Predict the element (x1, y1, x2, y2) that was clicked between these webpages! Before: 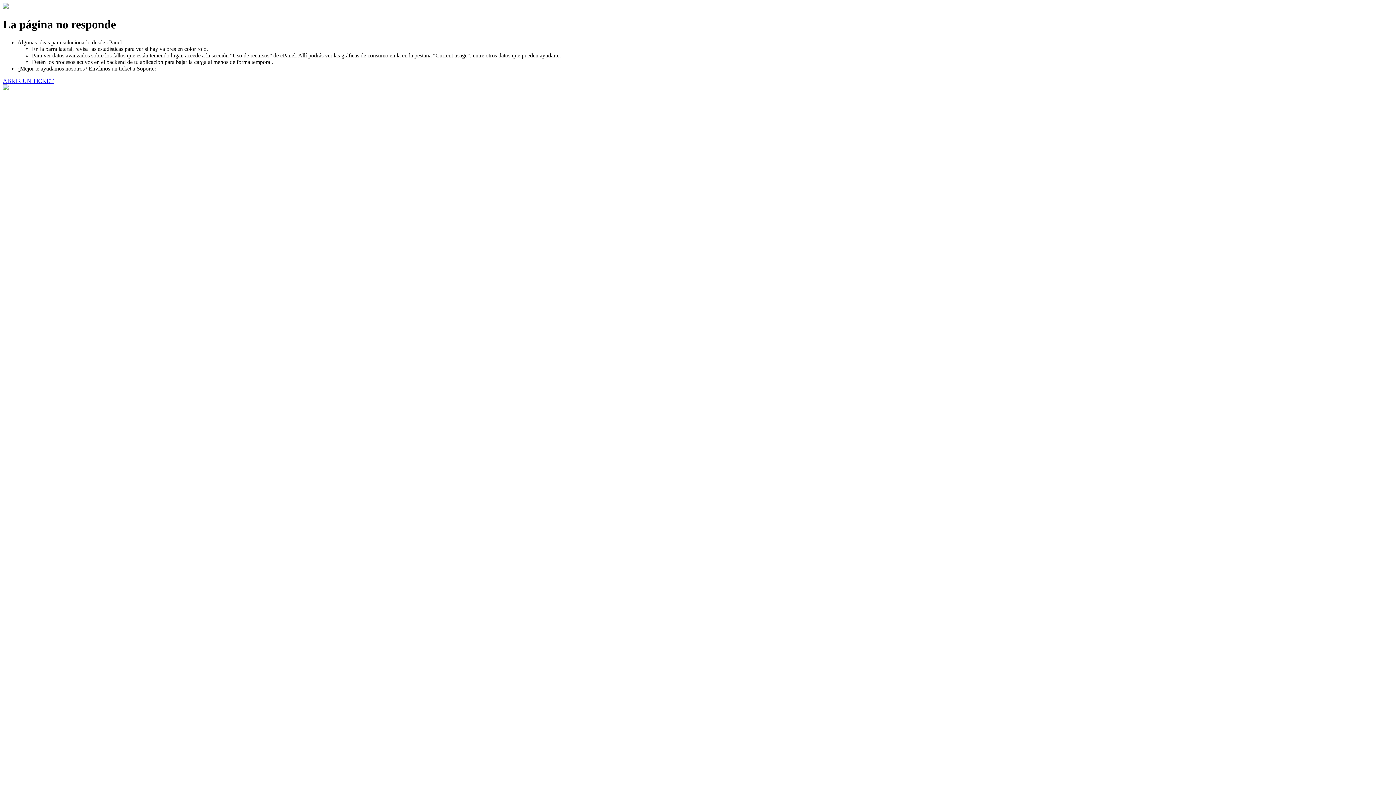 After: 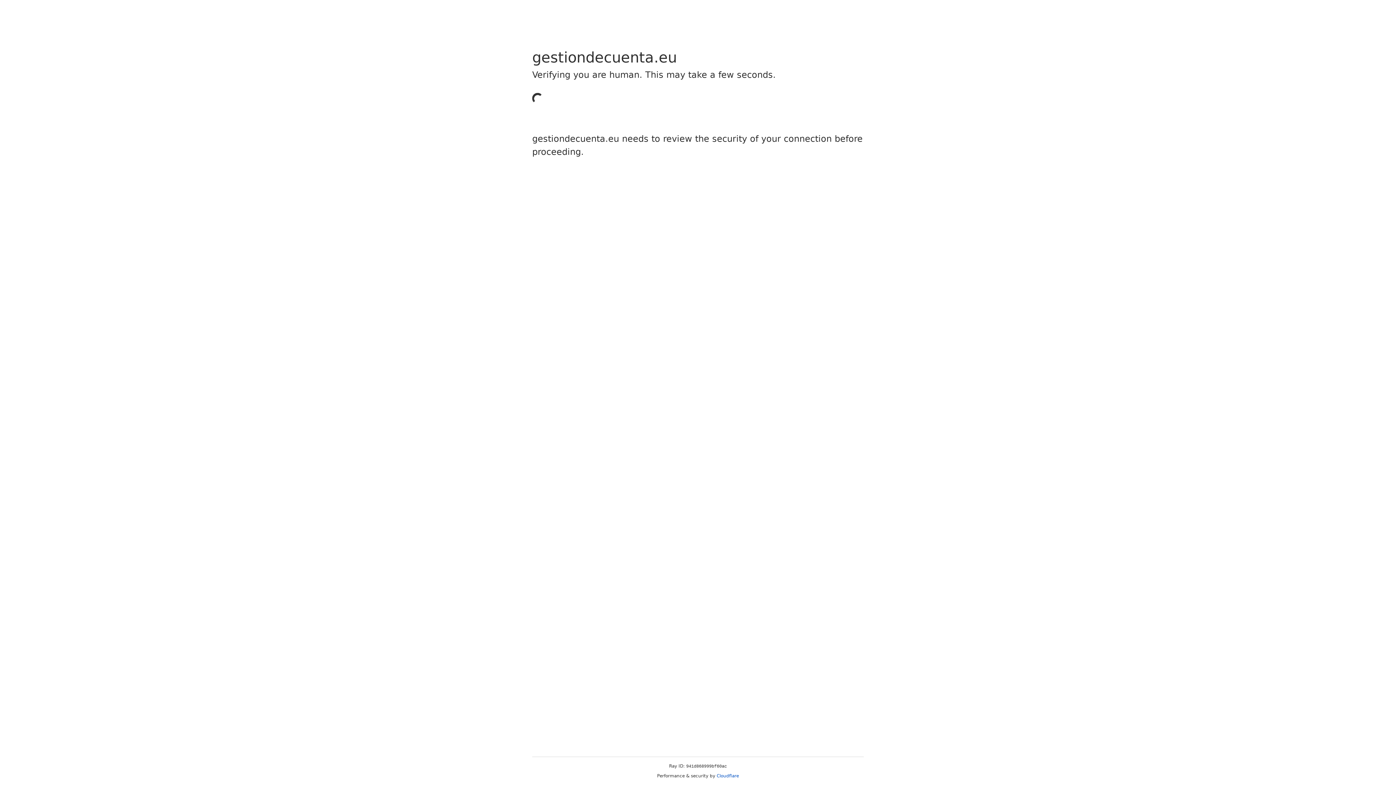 Action: label: ABRIR UN TICKET bbox: (2, 77, 53, 83)